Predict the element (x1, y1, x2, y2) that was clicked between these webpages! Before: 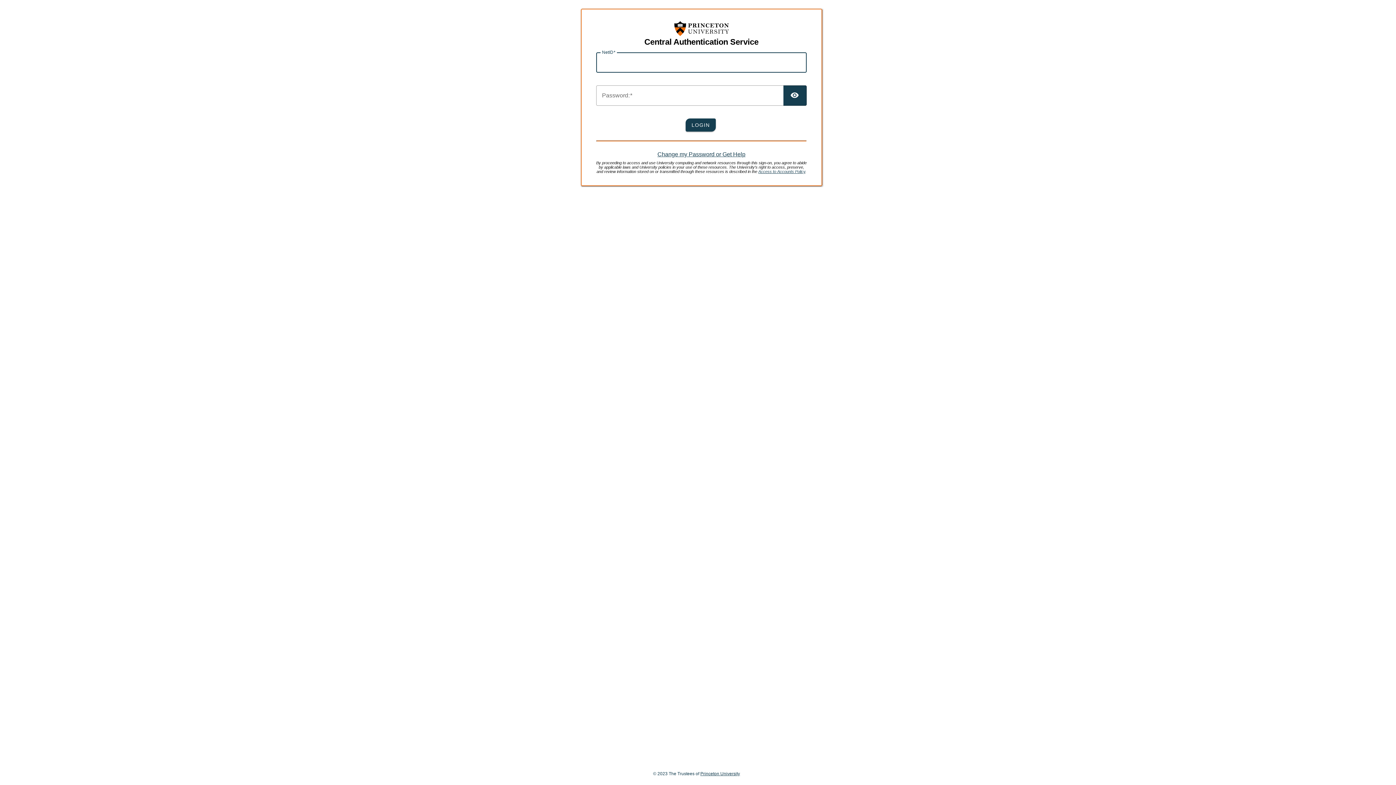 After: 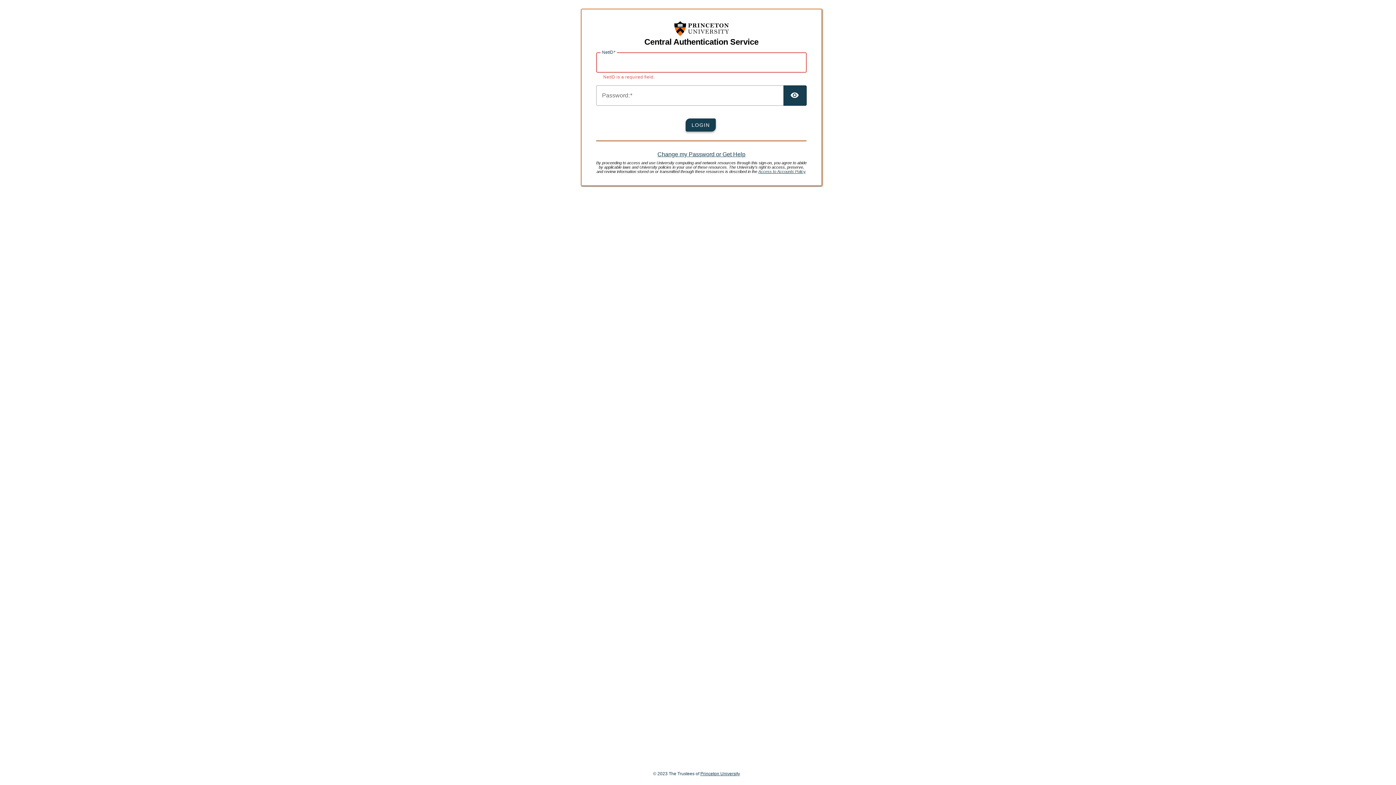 Action: bbox: (685, 118, 715, 131) label: LOGIN